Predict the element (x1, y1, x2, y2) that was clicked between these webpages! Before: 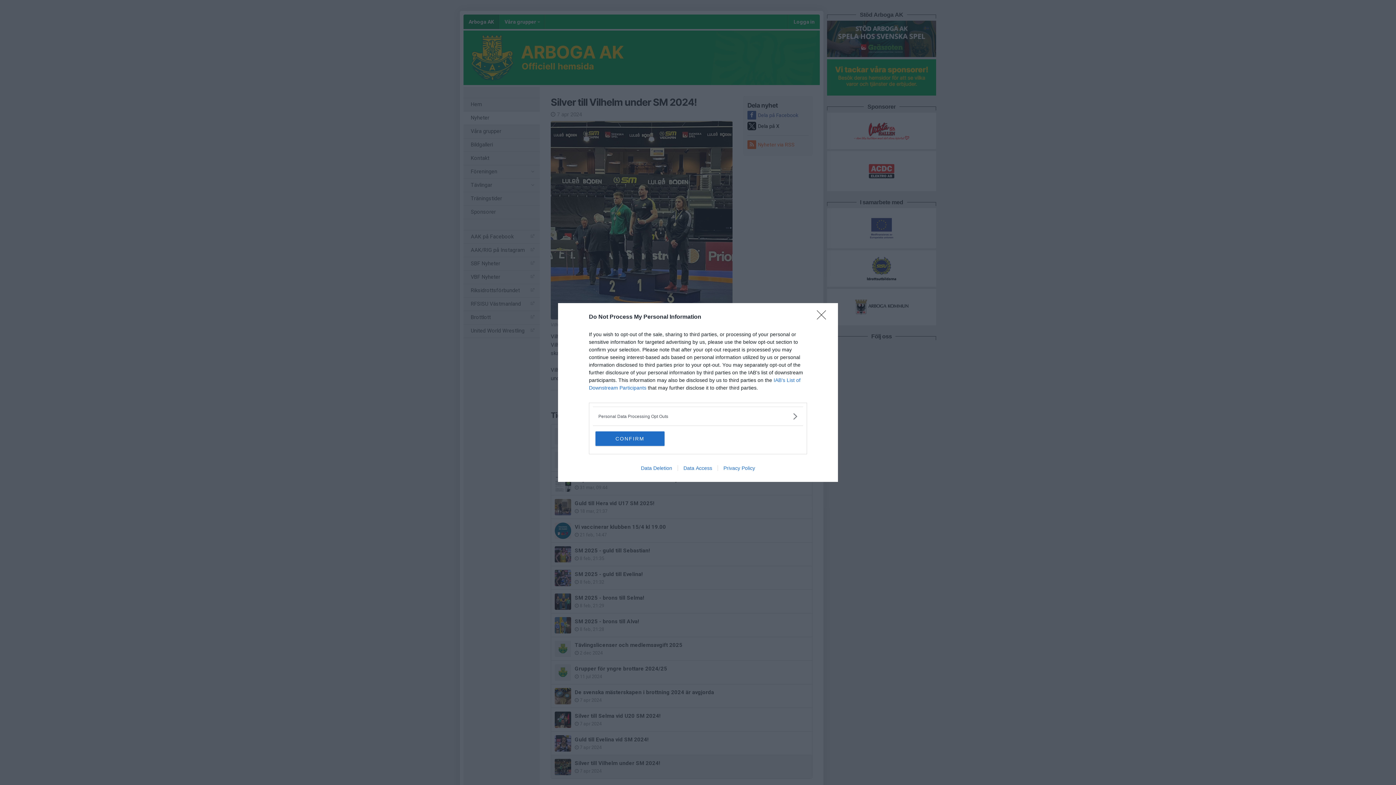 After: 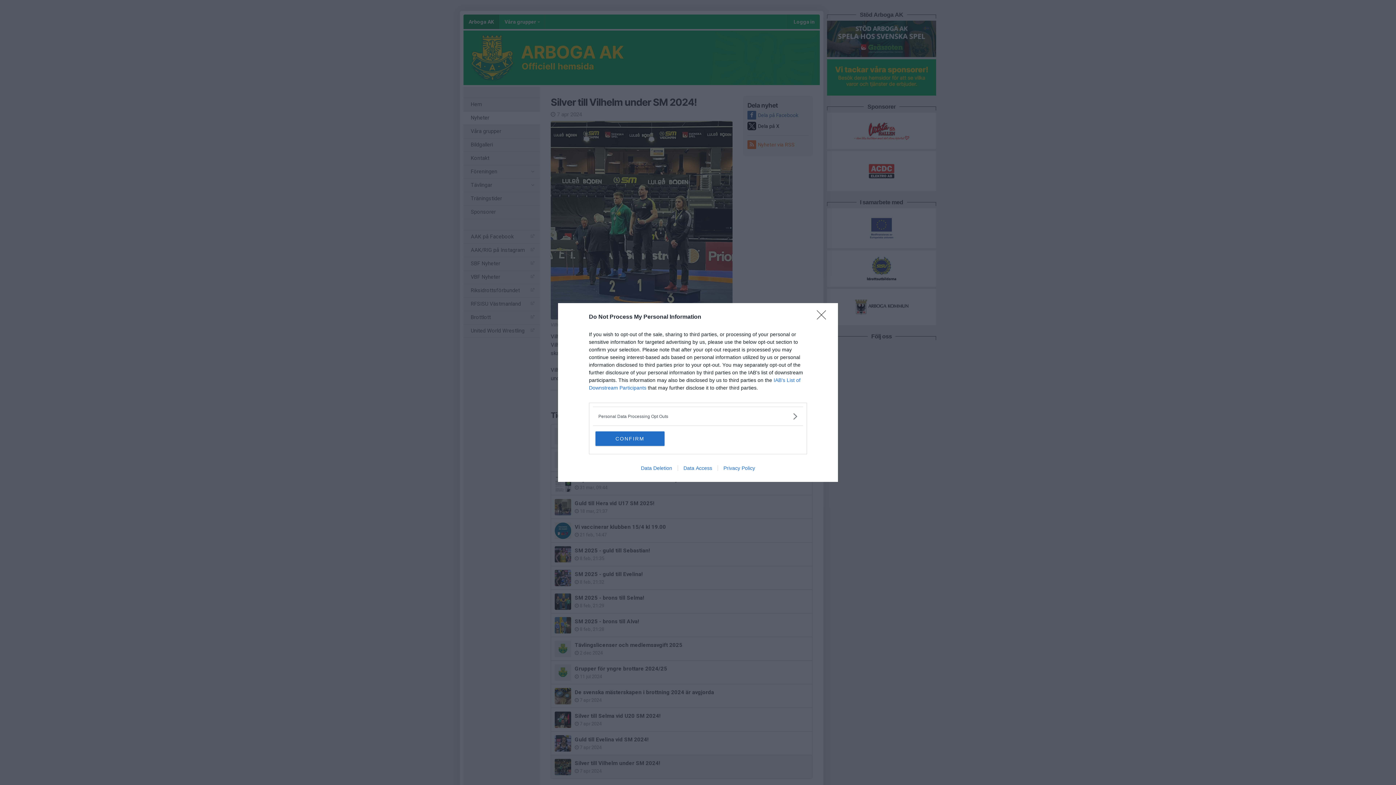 Action: label: Data Deletion bbox: (635, 465, 677, 471)